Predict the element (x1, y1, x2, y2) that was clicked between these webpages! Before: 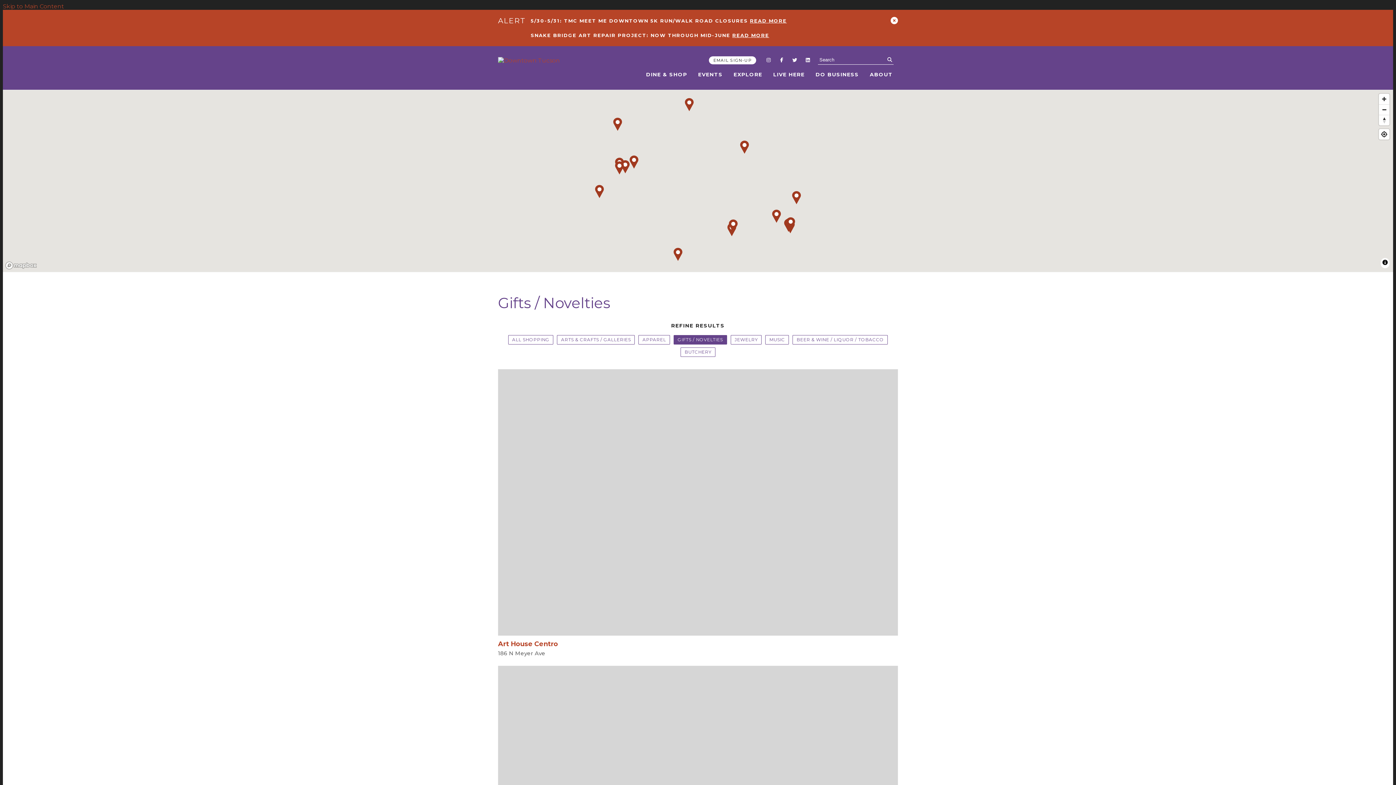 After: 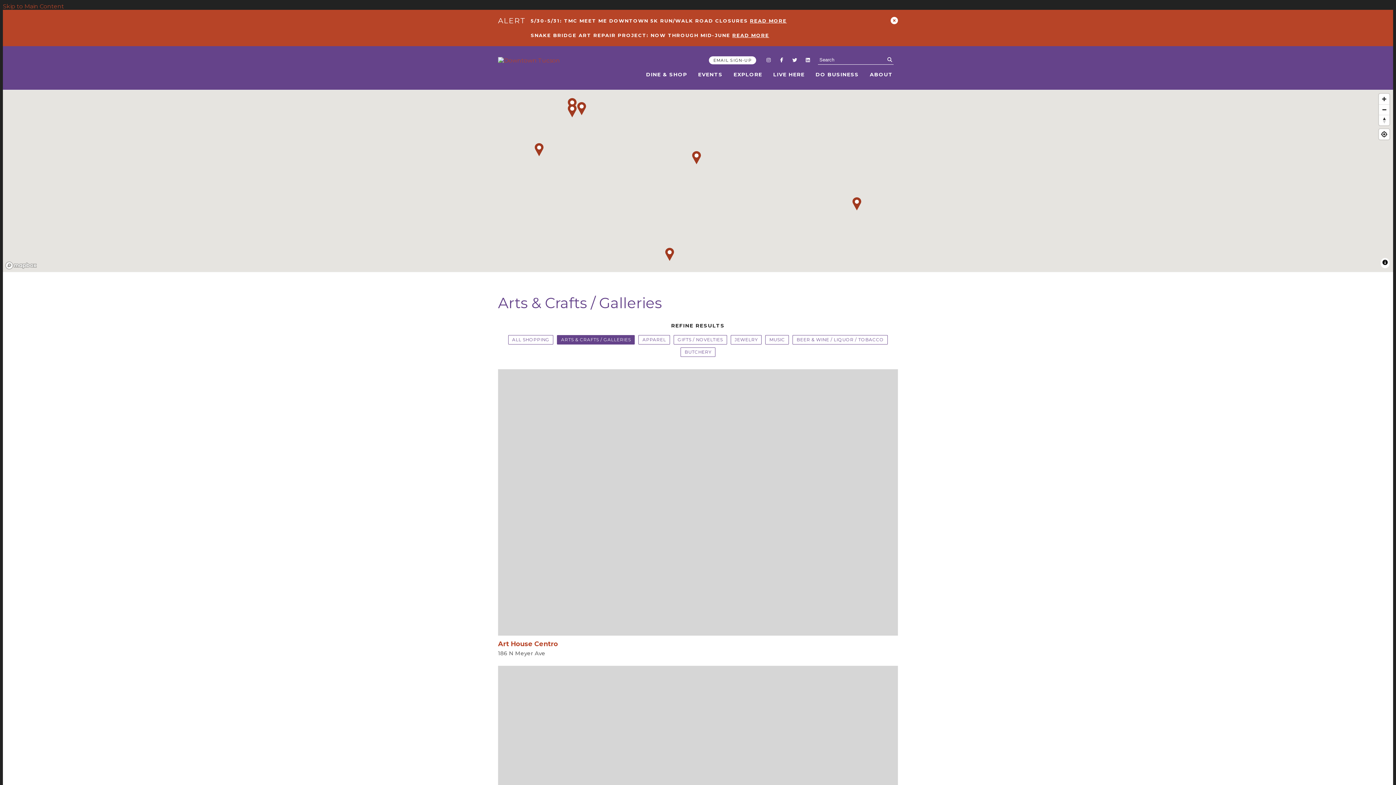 Action: label: ARTS & CRAFTS / GALLERIES bbox: (557, 335, 635, 344)